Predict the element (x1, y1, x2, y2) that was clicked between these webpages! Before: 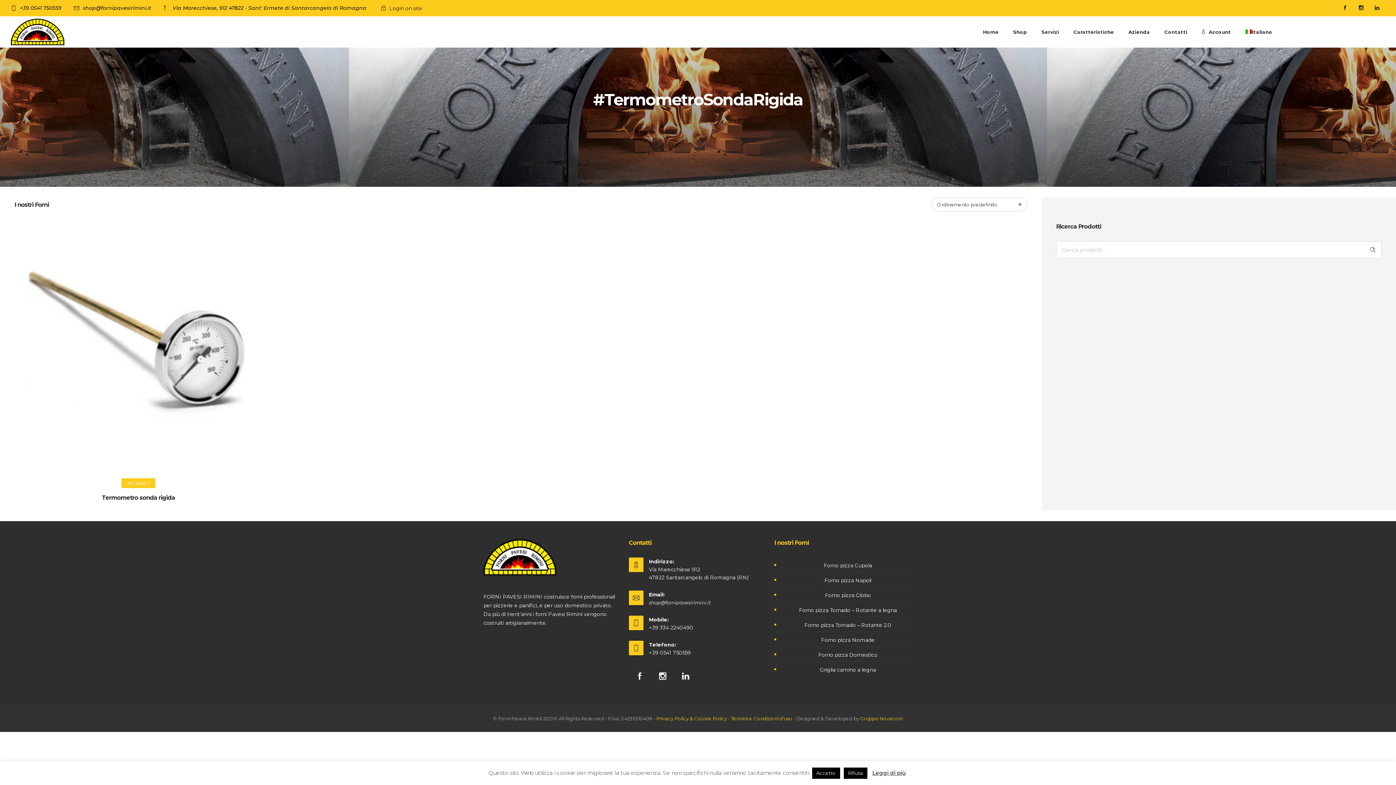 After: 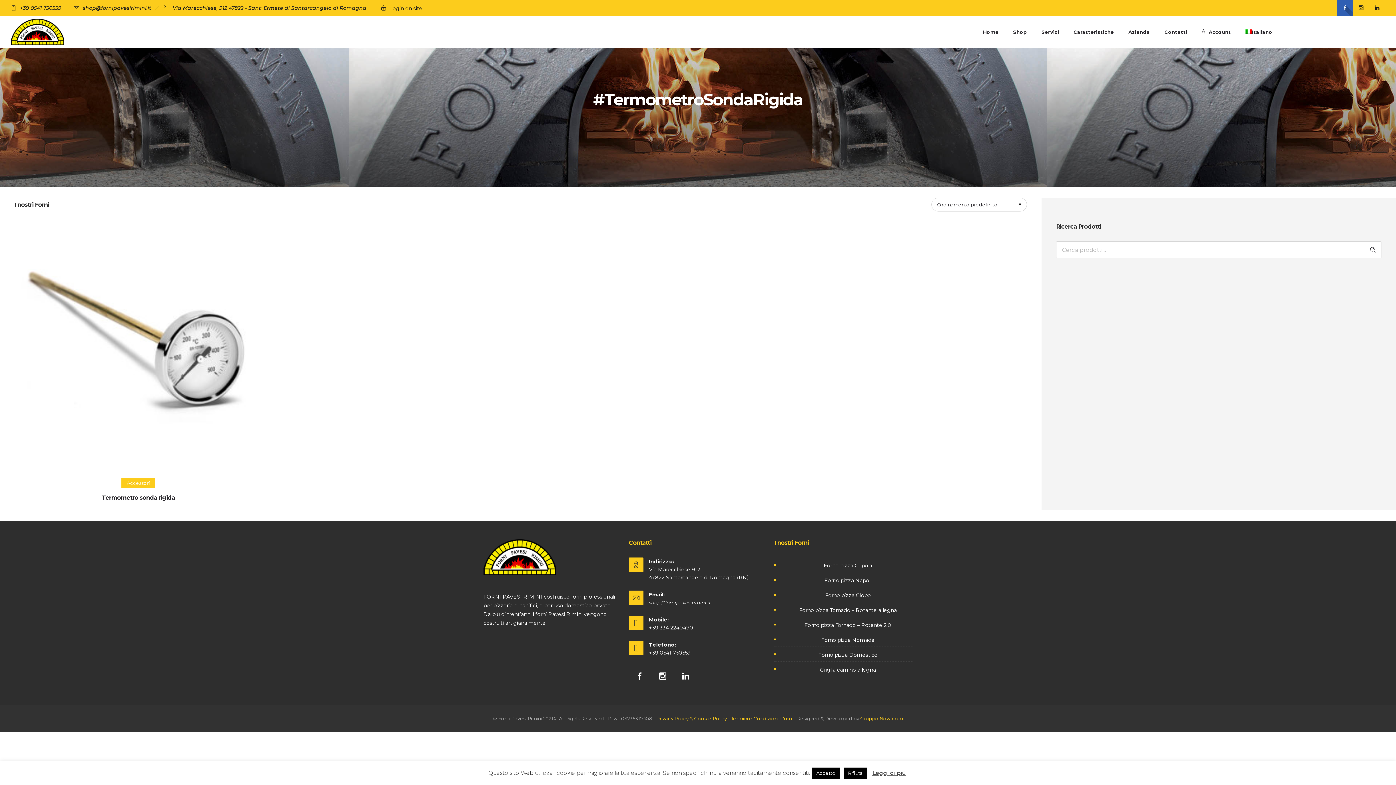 Action: bbox: (1337, 0, 1353, 16)